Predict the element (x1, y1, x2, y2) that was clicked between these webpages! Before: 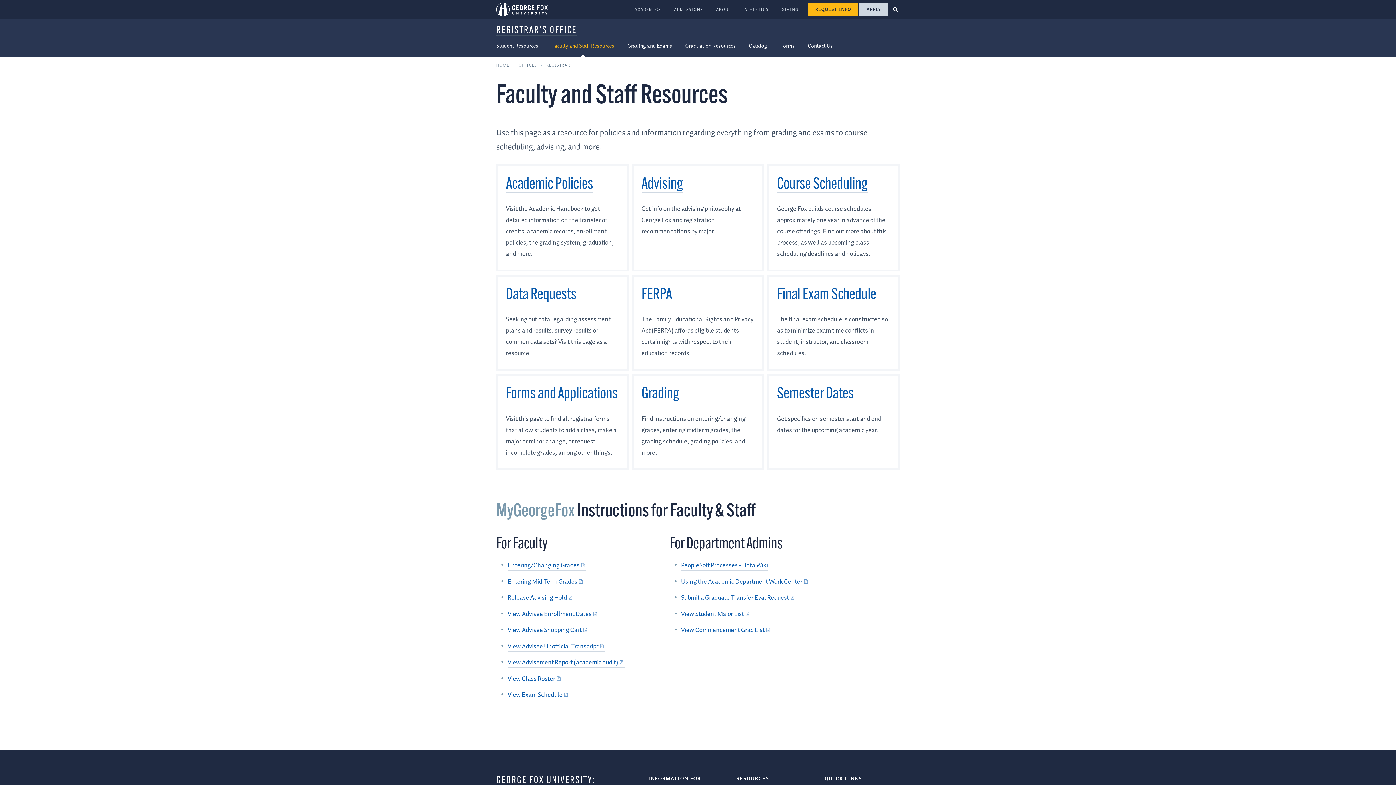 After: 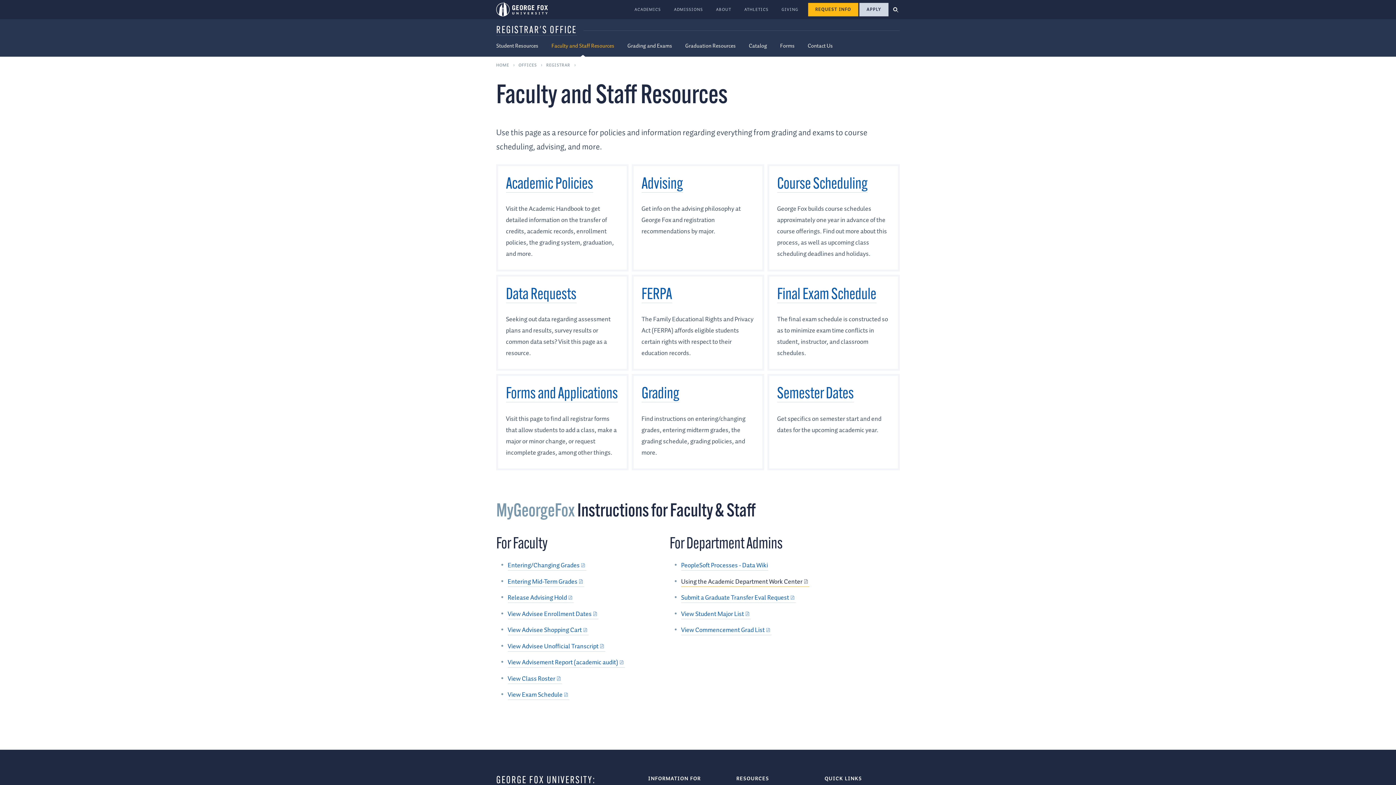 Action: bbox: (681, 577, 809, 587) label: Using the Academic Department Work Center